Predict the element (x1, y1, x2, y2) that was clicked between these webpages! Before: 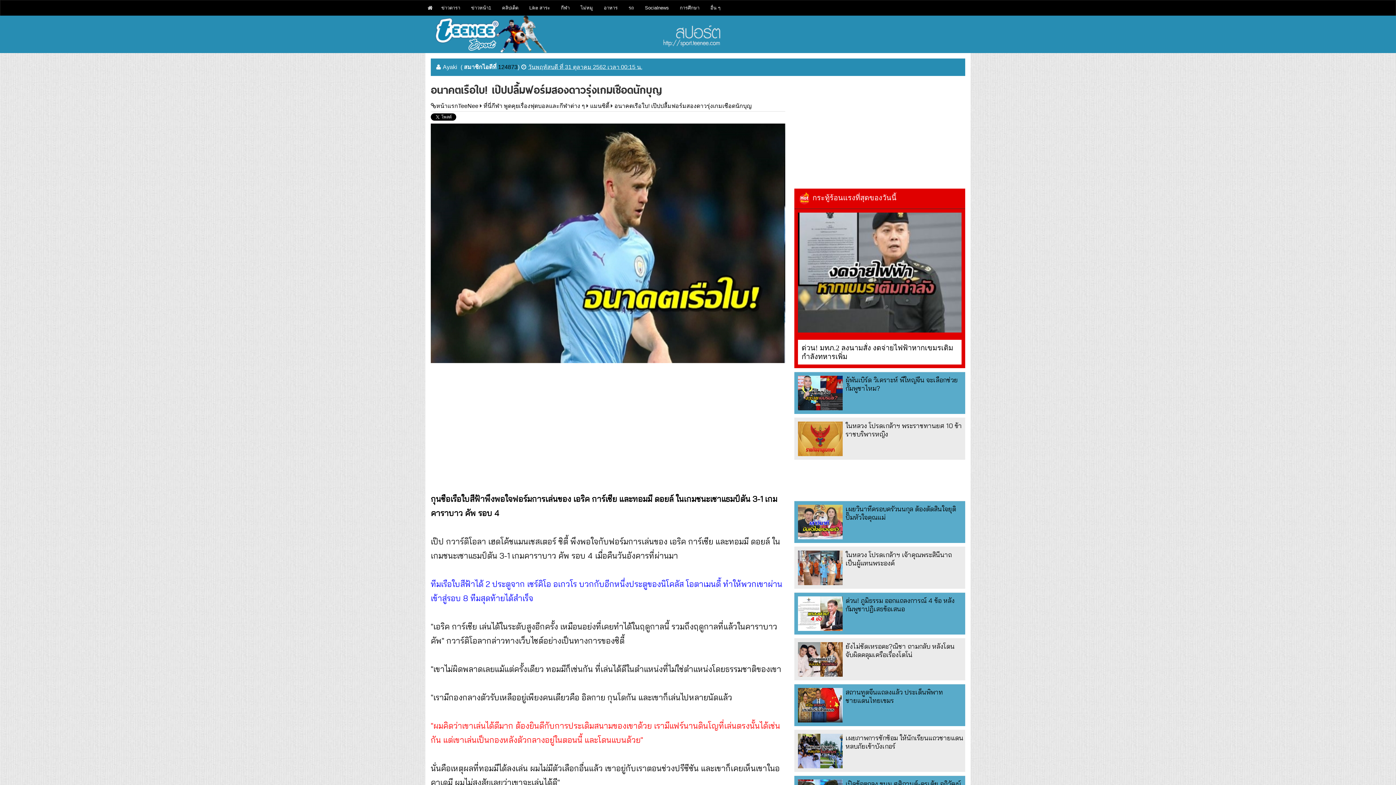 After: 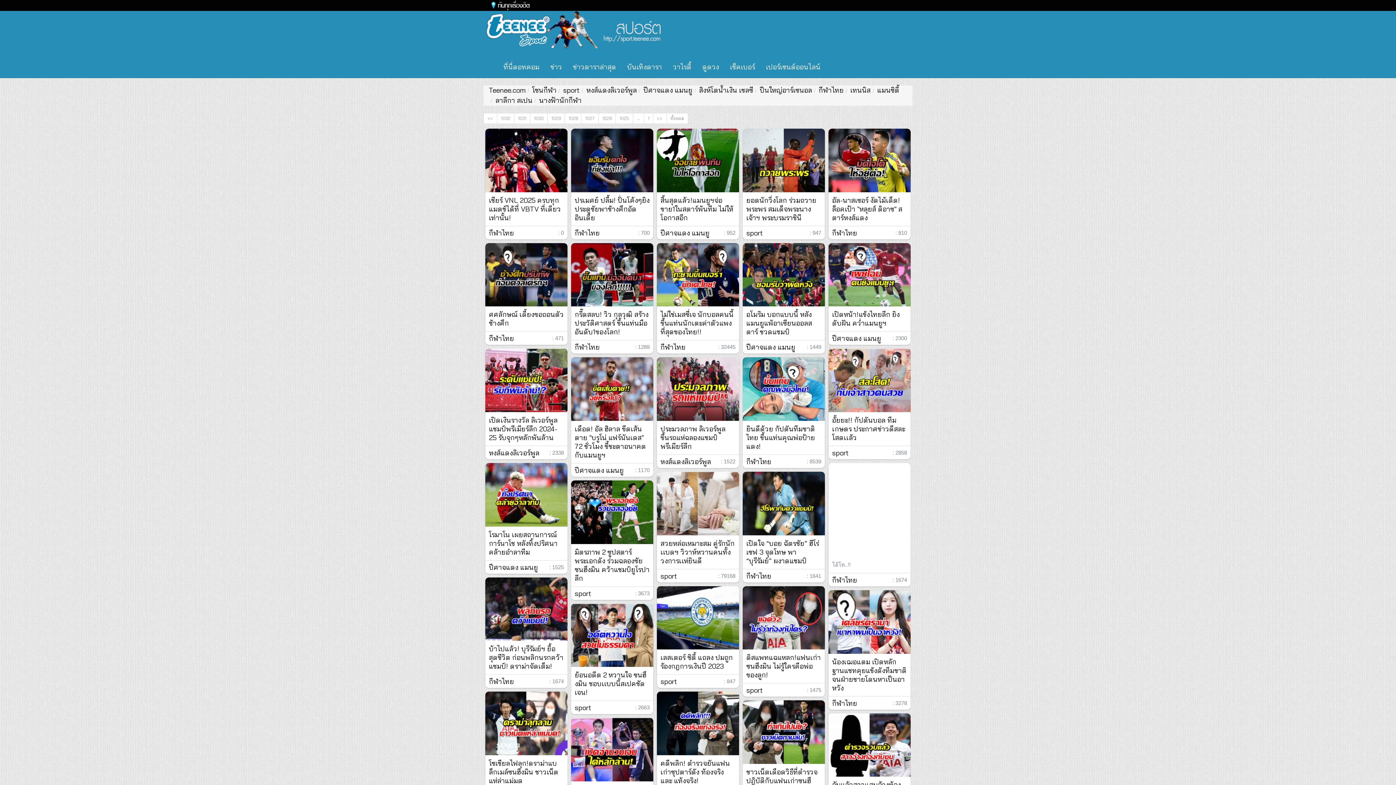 Action: bbox: (425, 30, 547, 36)